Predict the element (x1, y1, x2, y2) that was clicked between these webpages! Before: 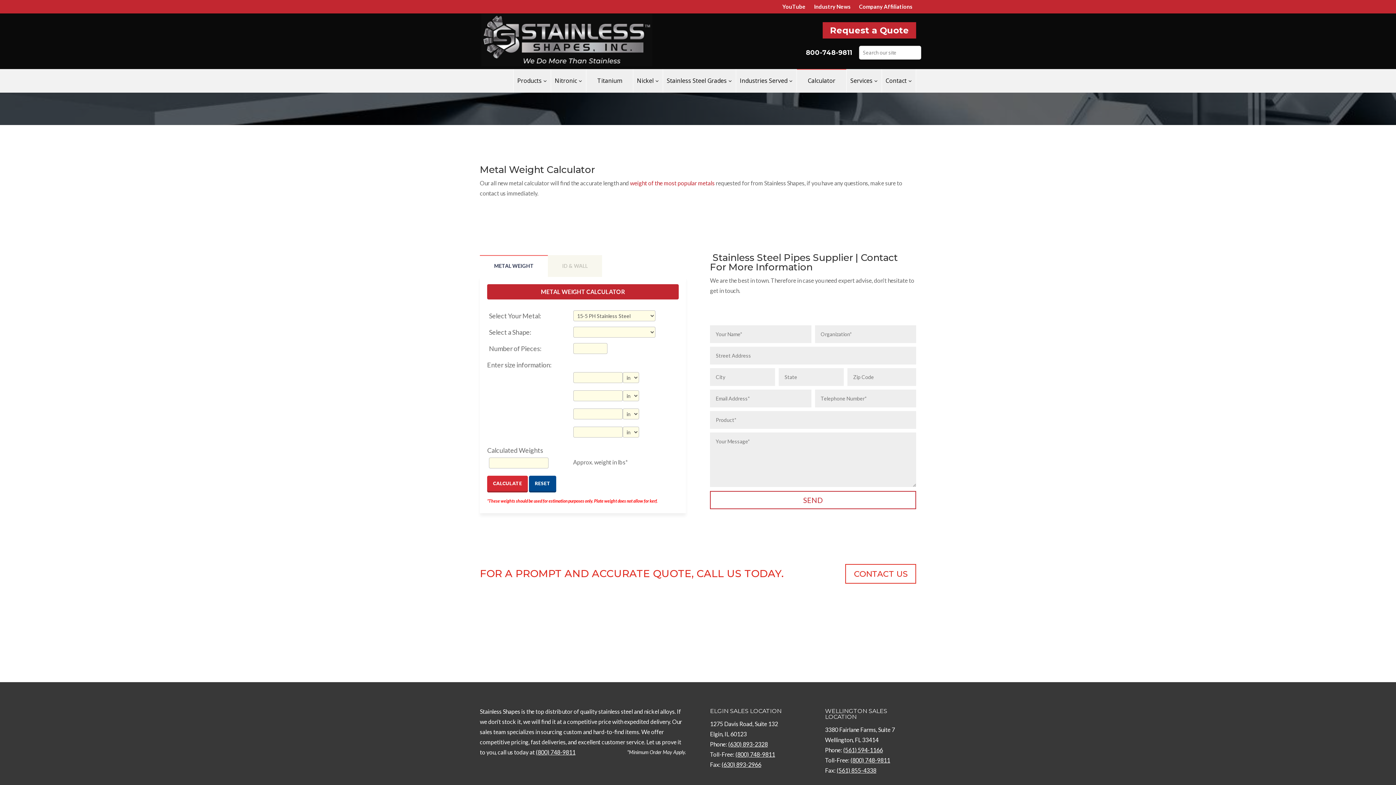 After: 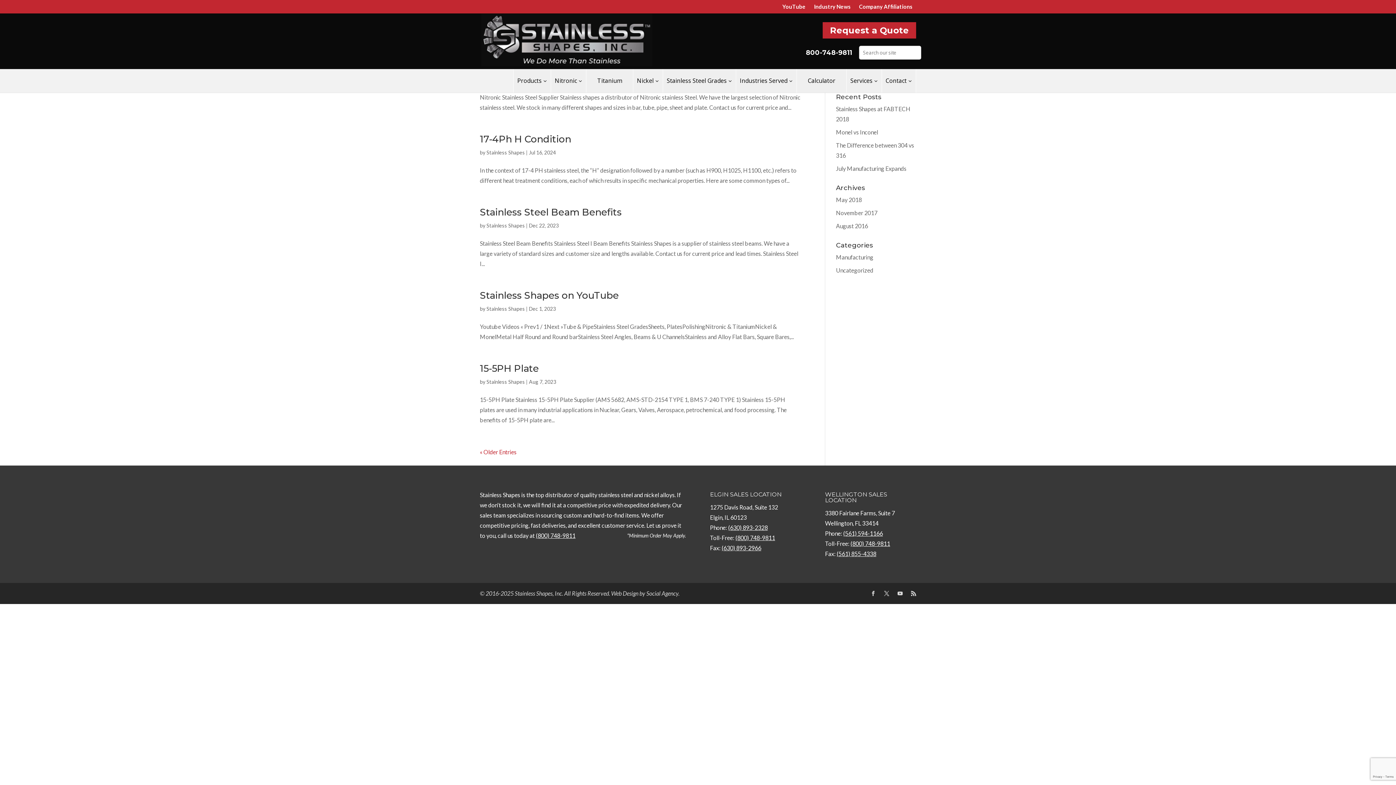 Action: bbox: (910, 54, 914, 54)